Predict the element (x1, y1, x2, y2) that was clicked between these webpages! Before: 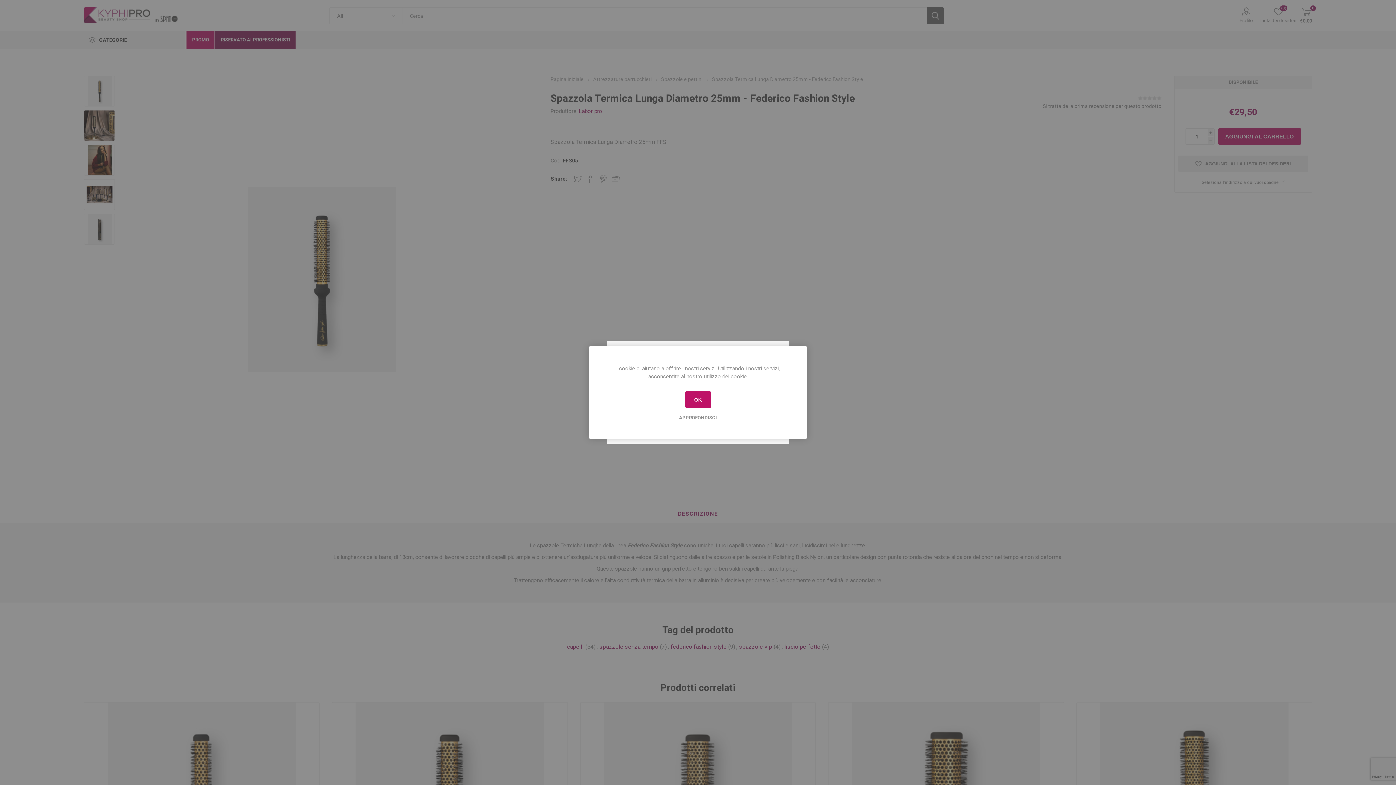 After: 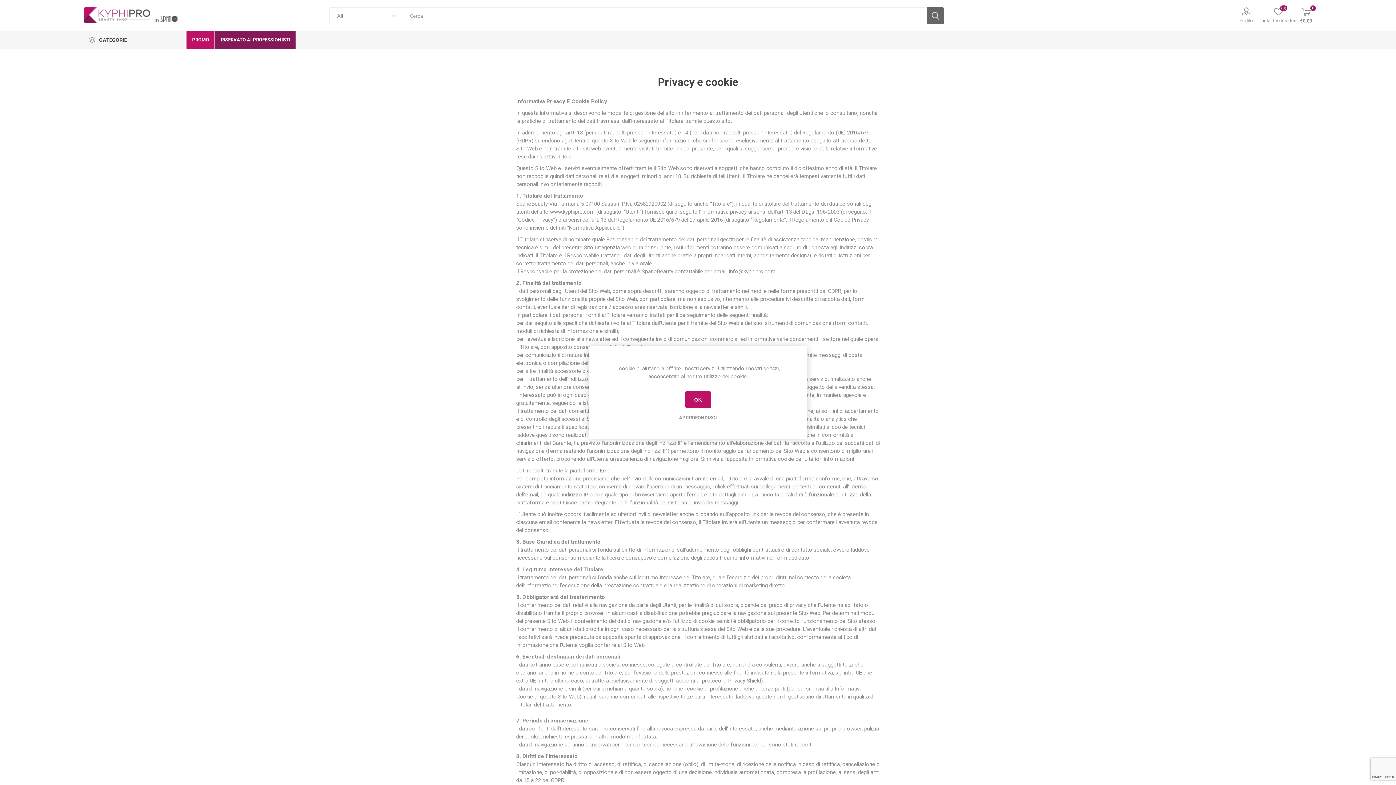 Action: label: APPROFONDISCI bbox: (607, 415, 789, 420)